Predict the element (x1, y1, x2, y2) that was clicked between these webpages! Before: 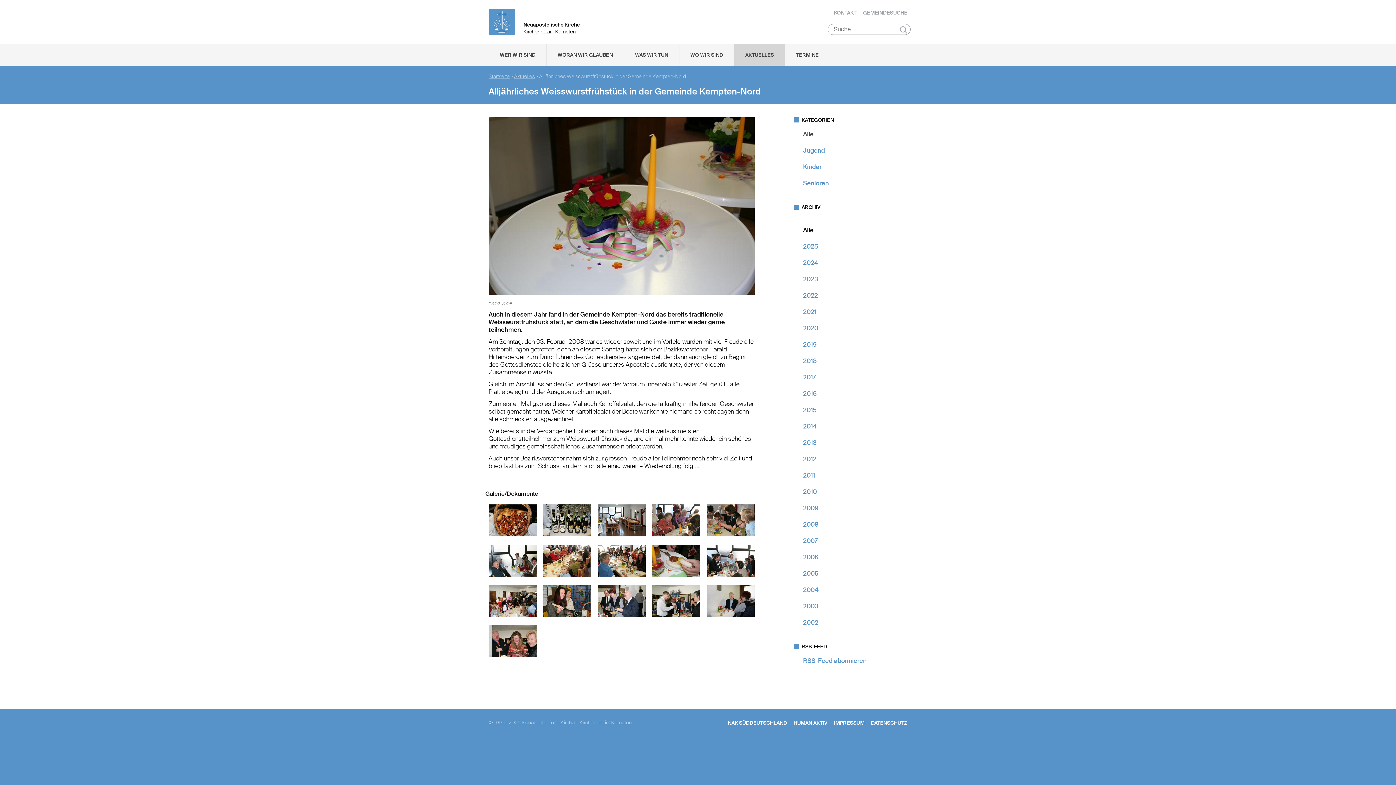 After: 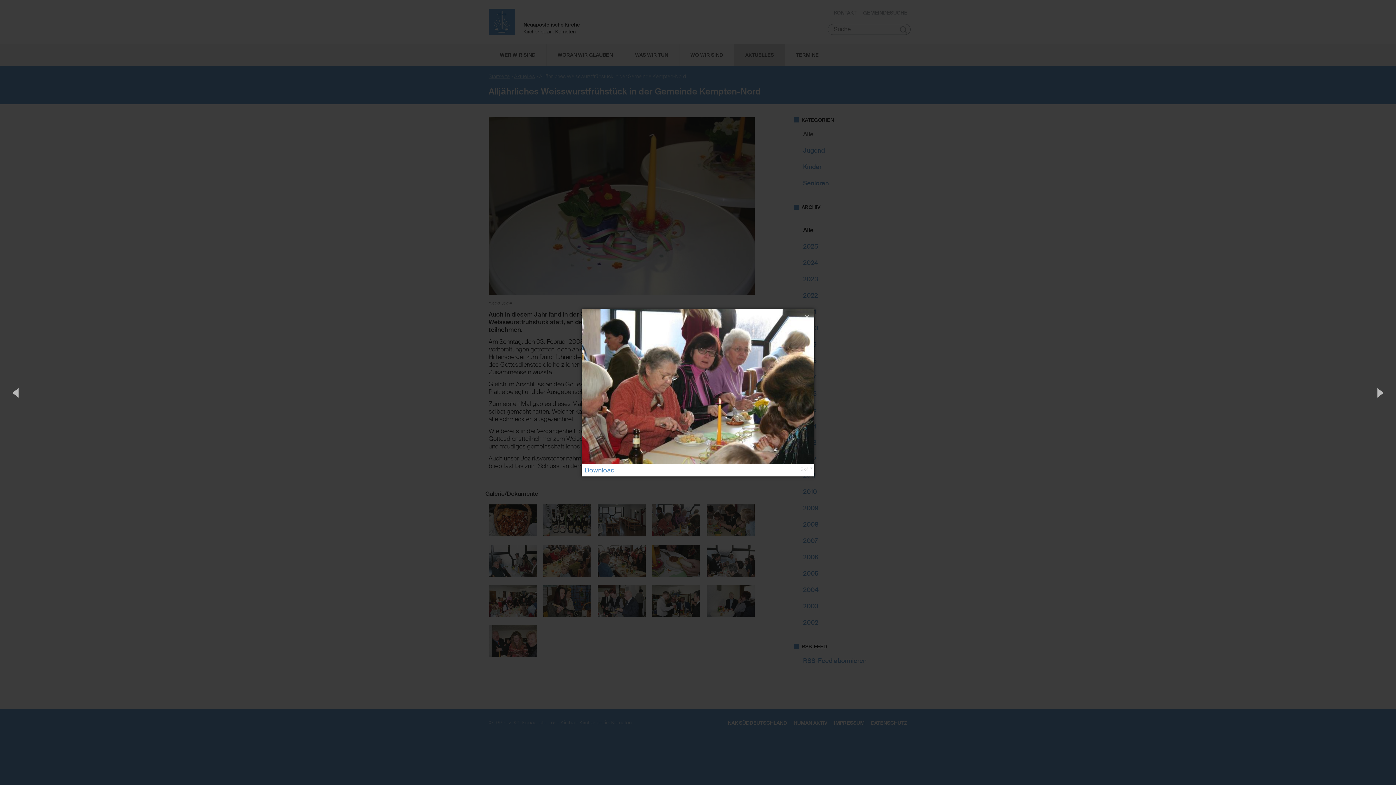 Action: bbox: (652, 531, 700, 538)